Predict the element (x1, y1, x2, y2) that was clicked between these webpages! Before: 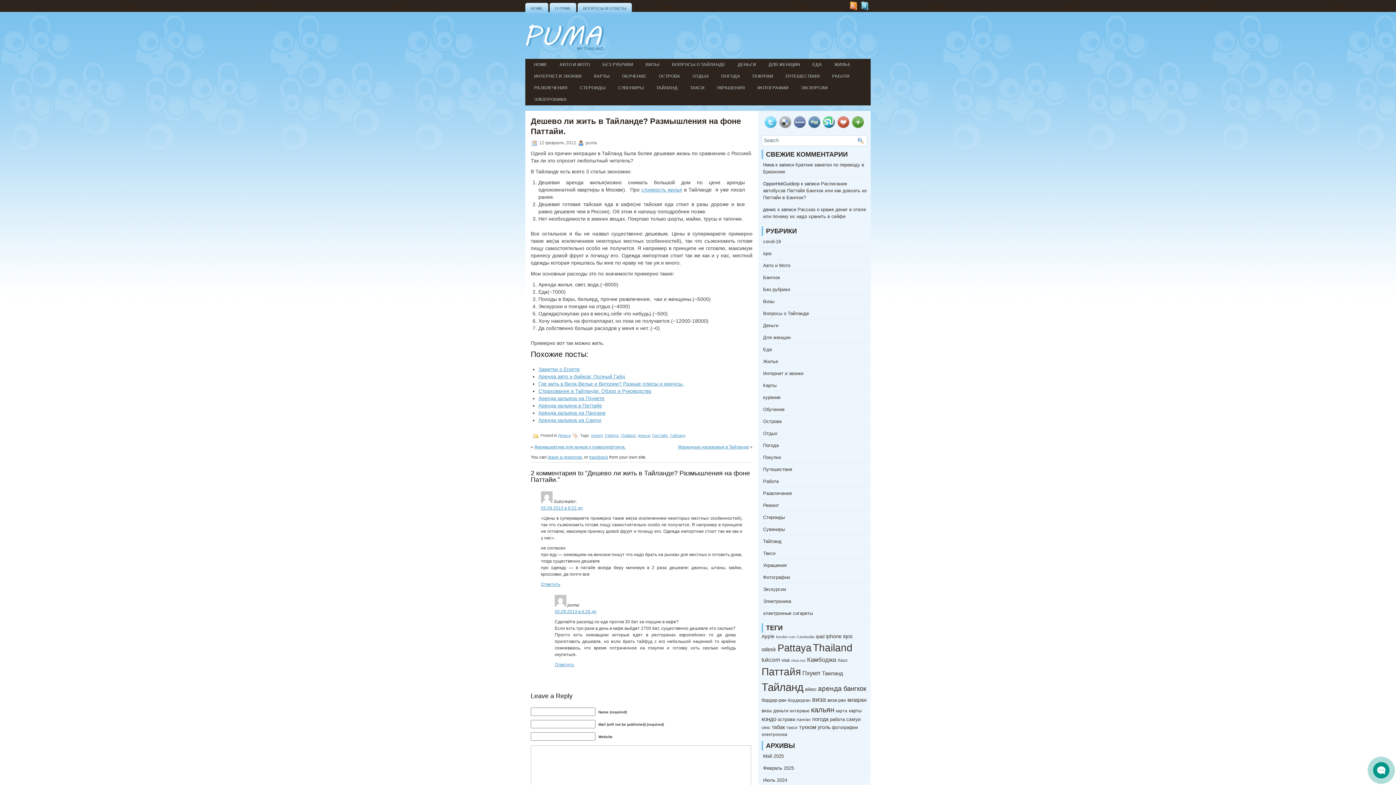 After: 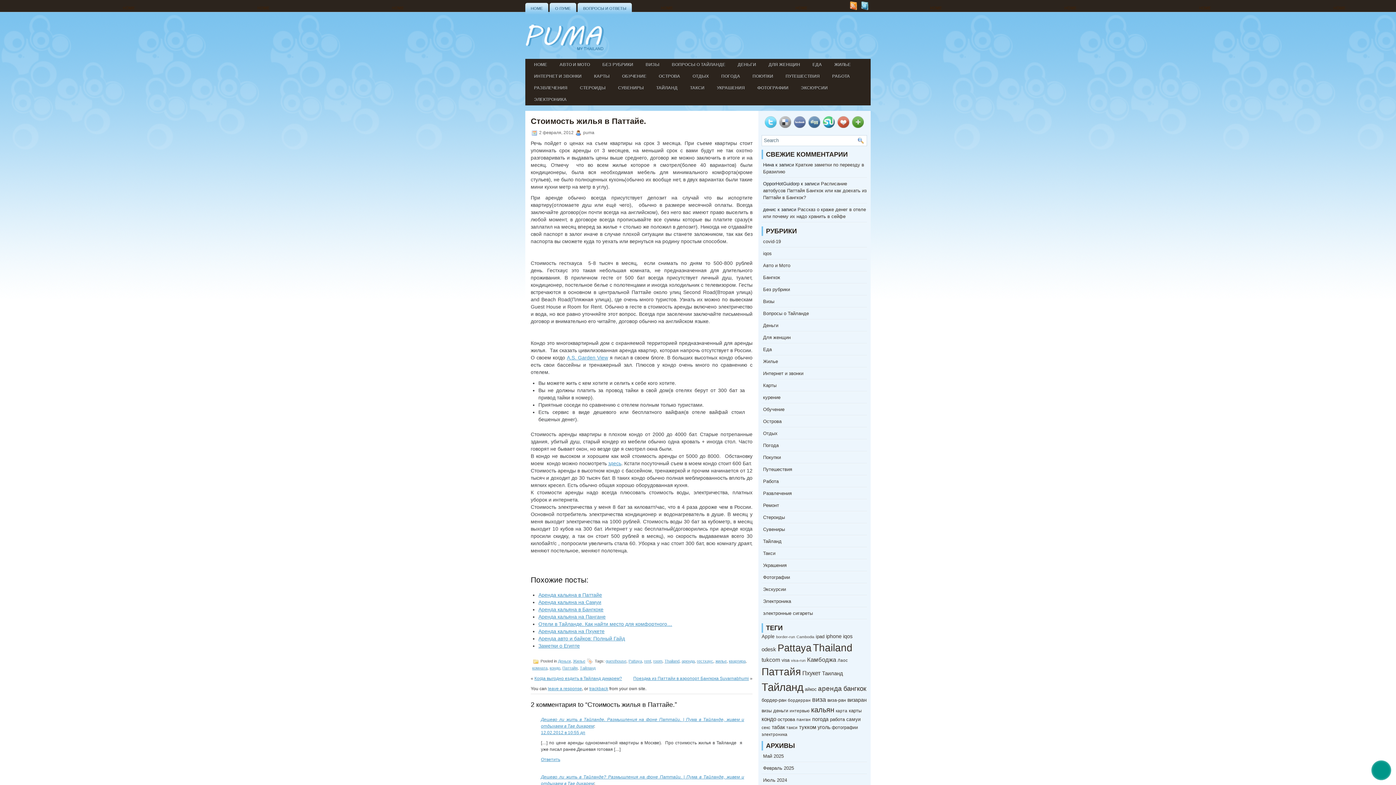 Action: bbox: (641, 186, 682, 192) label: стоимость жилья